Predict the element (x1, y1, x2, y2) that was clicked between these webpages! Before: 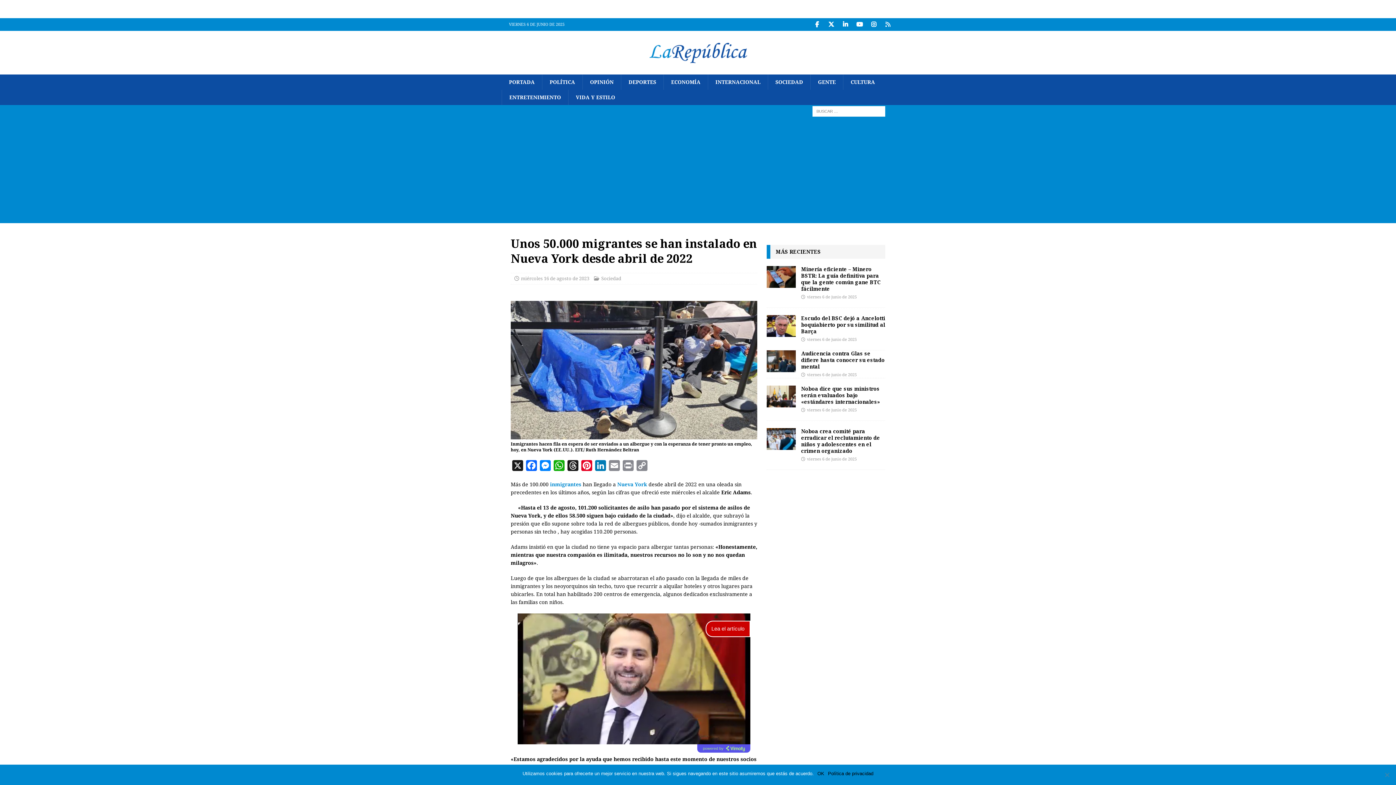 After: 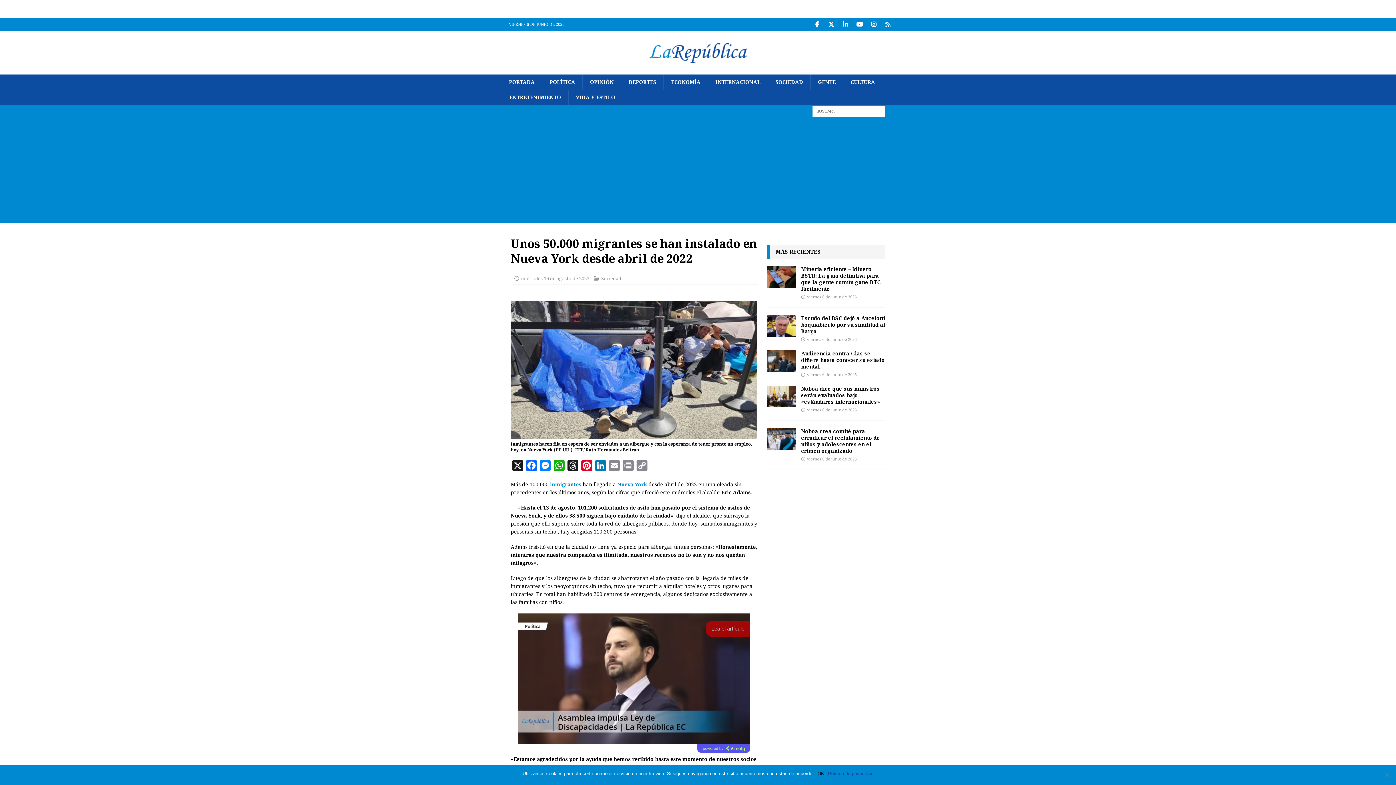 Action: bbox: (828, 770, 873, 777) label: Política de privacidad